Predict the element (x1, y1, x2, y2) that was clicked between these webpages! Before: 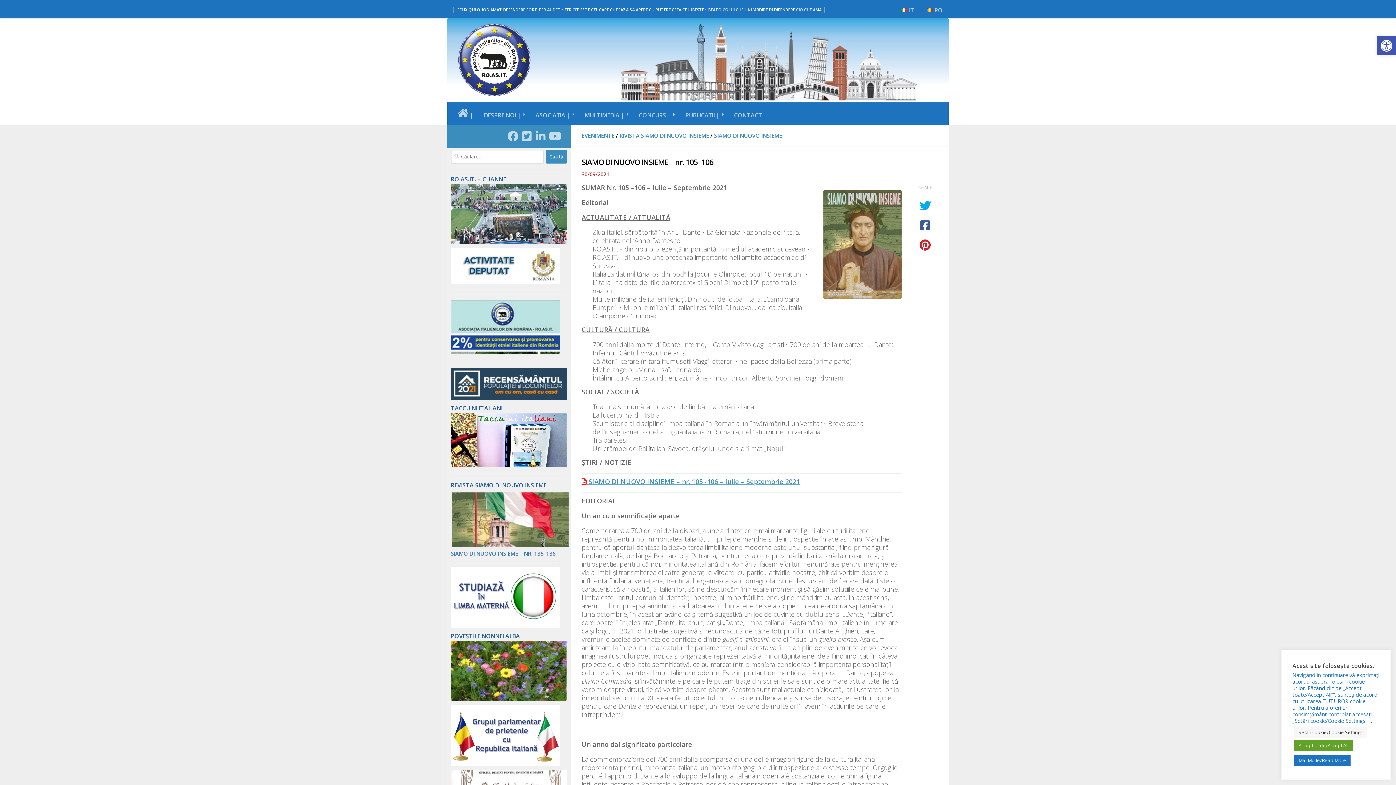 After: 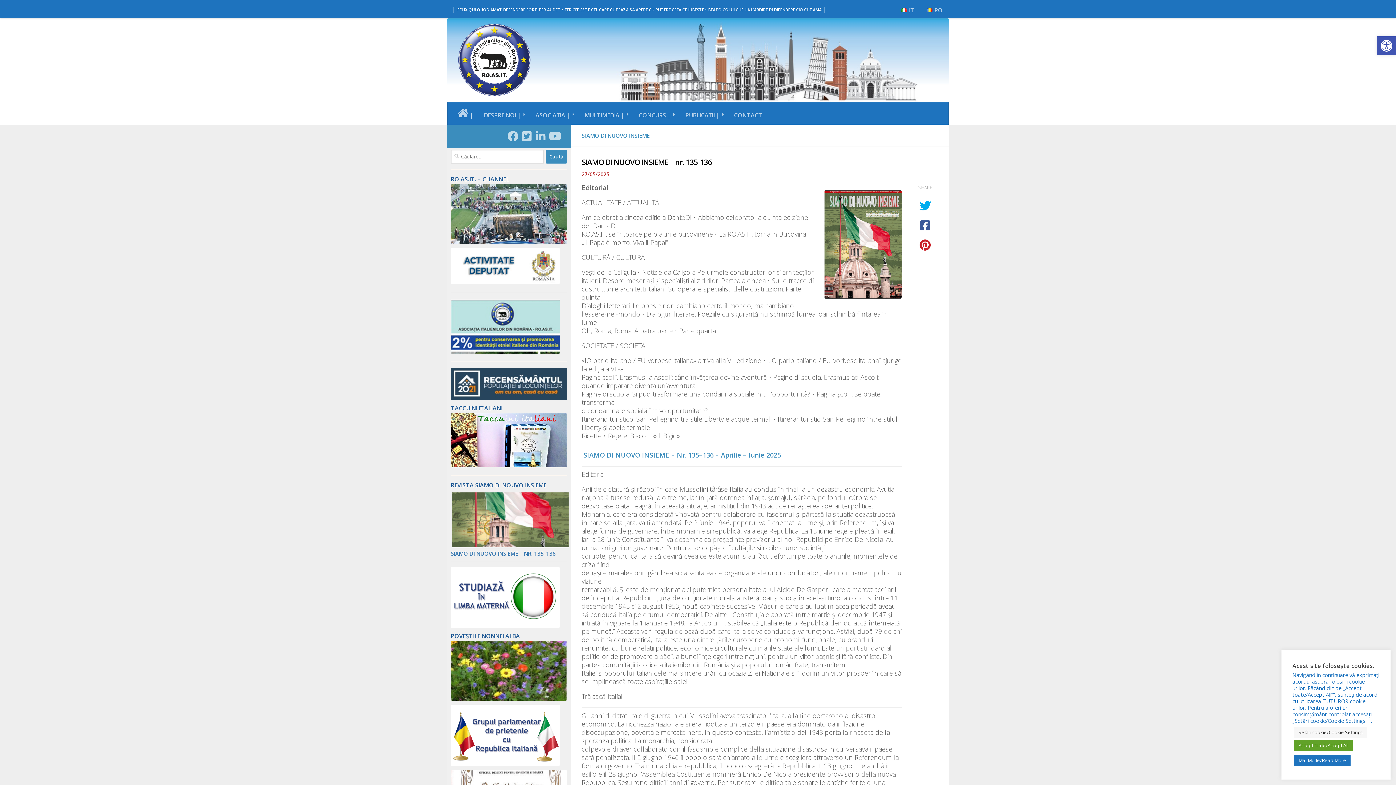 Action: bbox: (450, 550, 556, 557) label: SIAMO DI NUOVO INSIEME – NR. 135-136